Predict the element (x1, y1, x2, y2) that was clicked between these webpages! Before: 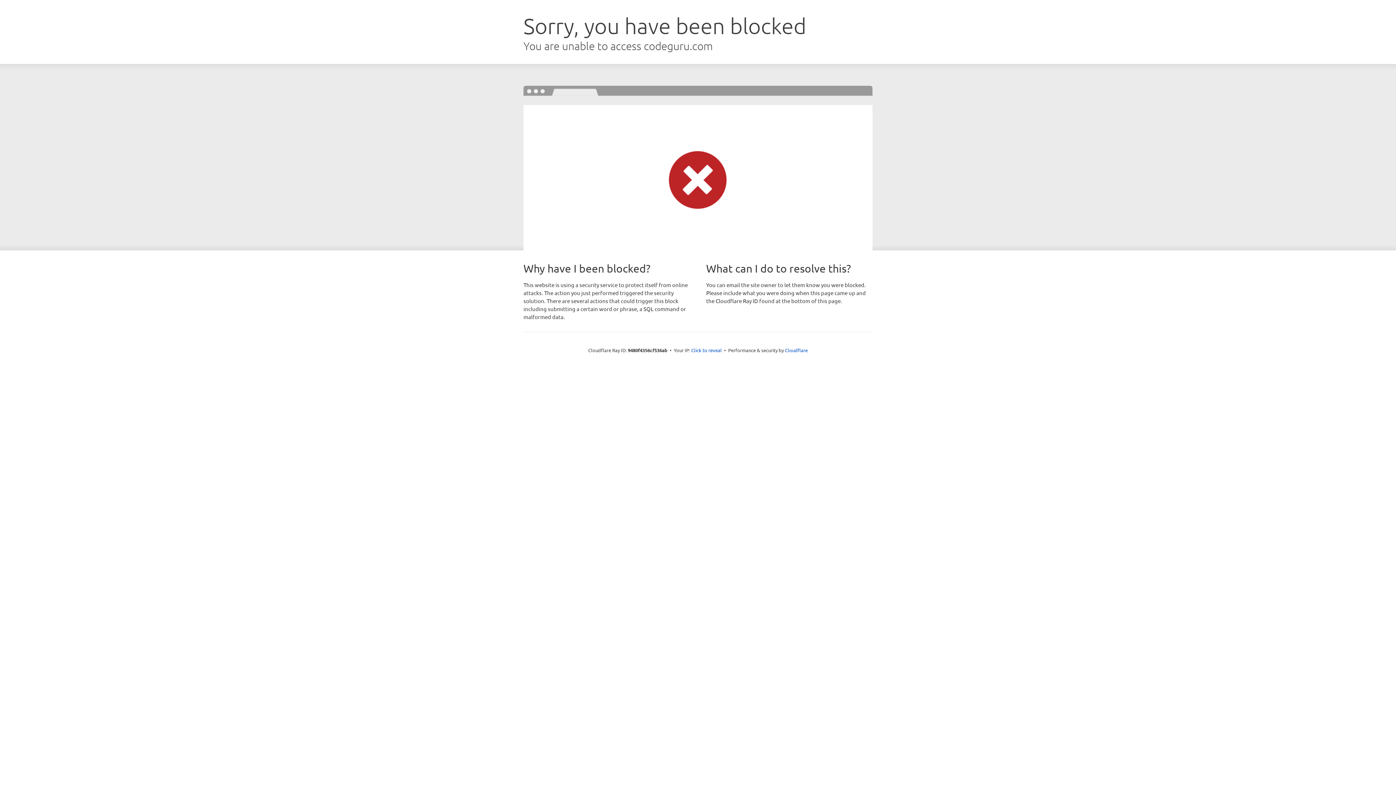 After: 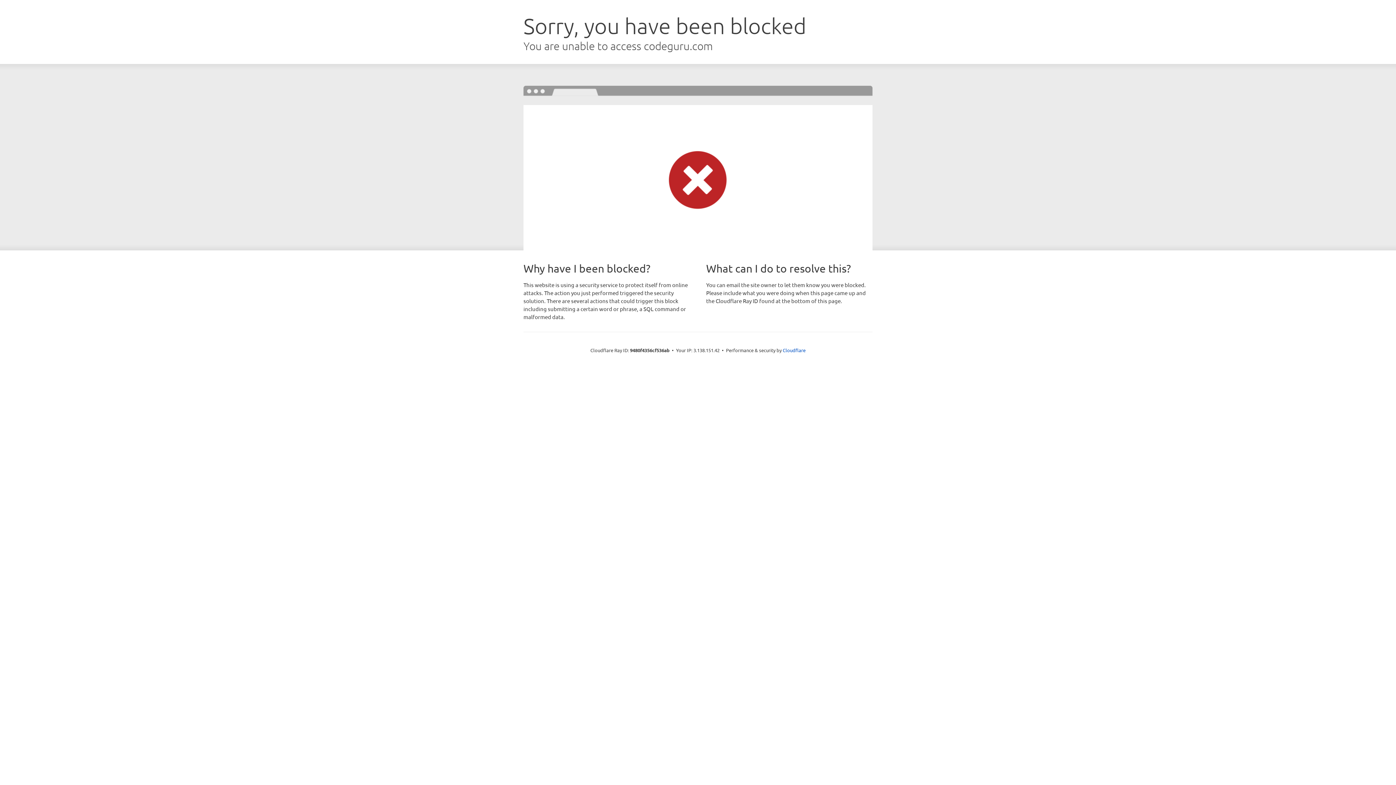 Action: label: Click to reveal bbox: (691, 346, 722, 353)